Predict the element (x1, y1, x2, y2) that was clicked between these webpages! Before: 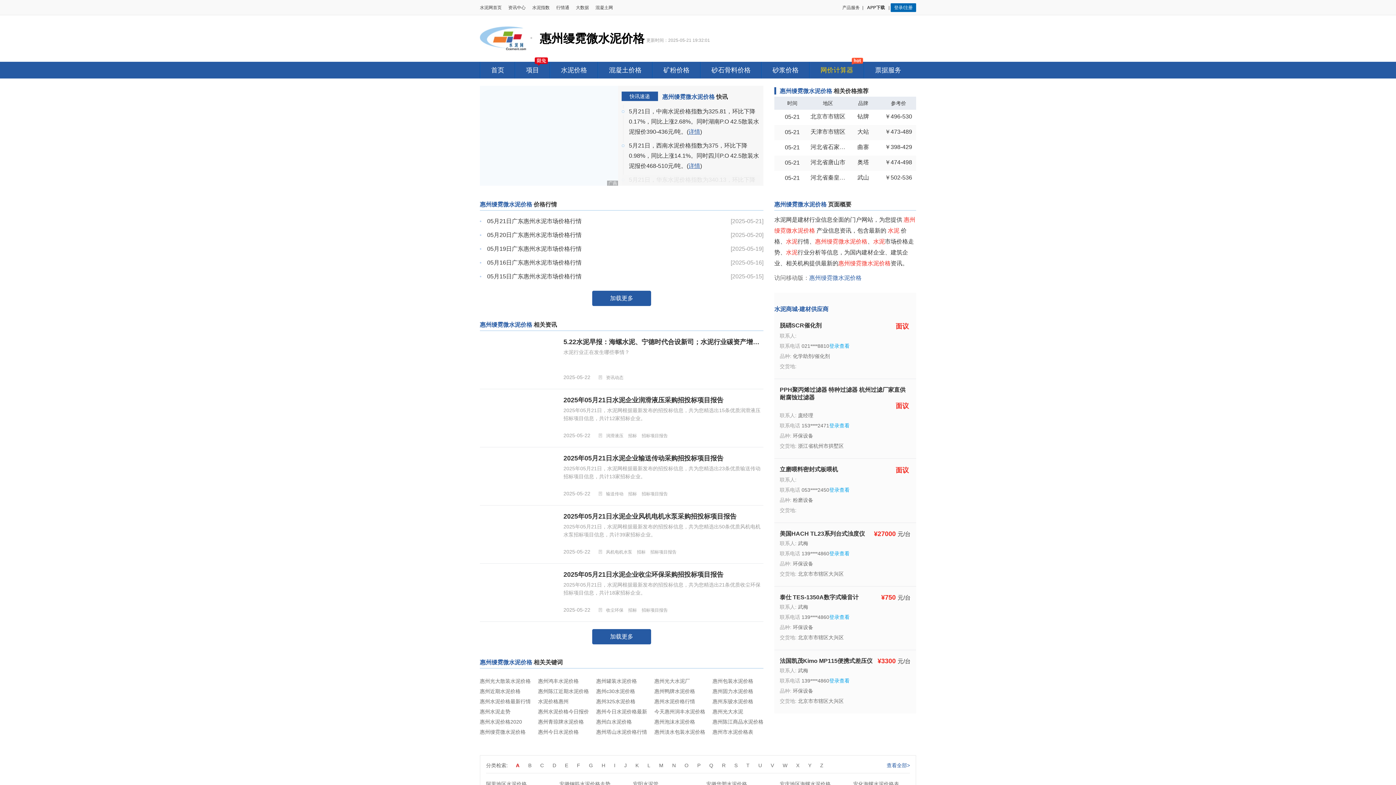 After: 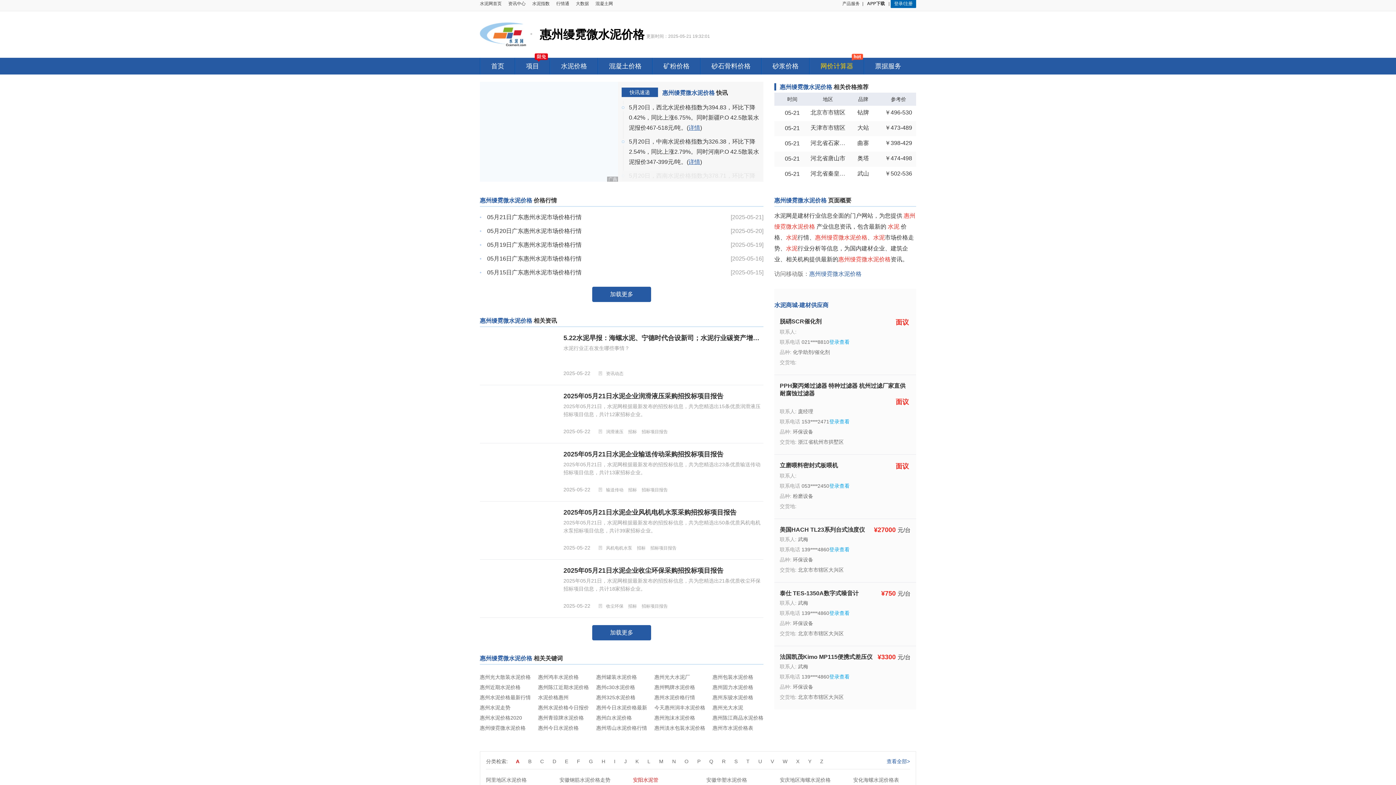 Action: bbox: (633, 779, 688, 789) label: 安阳水泥管